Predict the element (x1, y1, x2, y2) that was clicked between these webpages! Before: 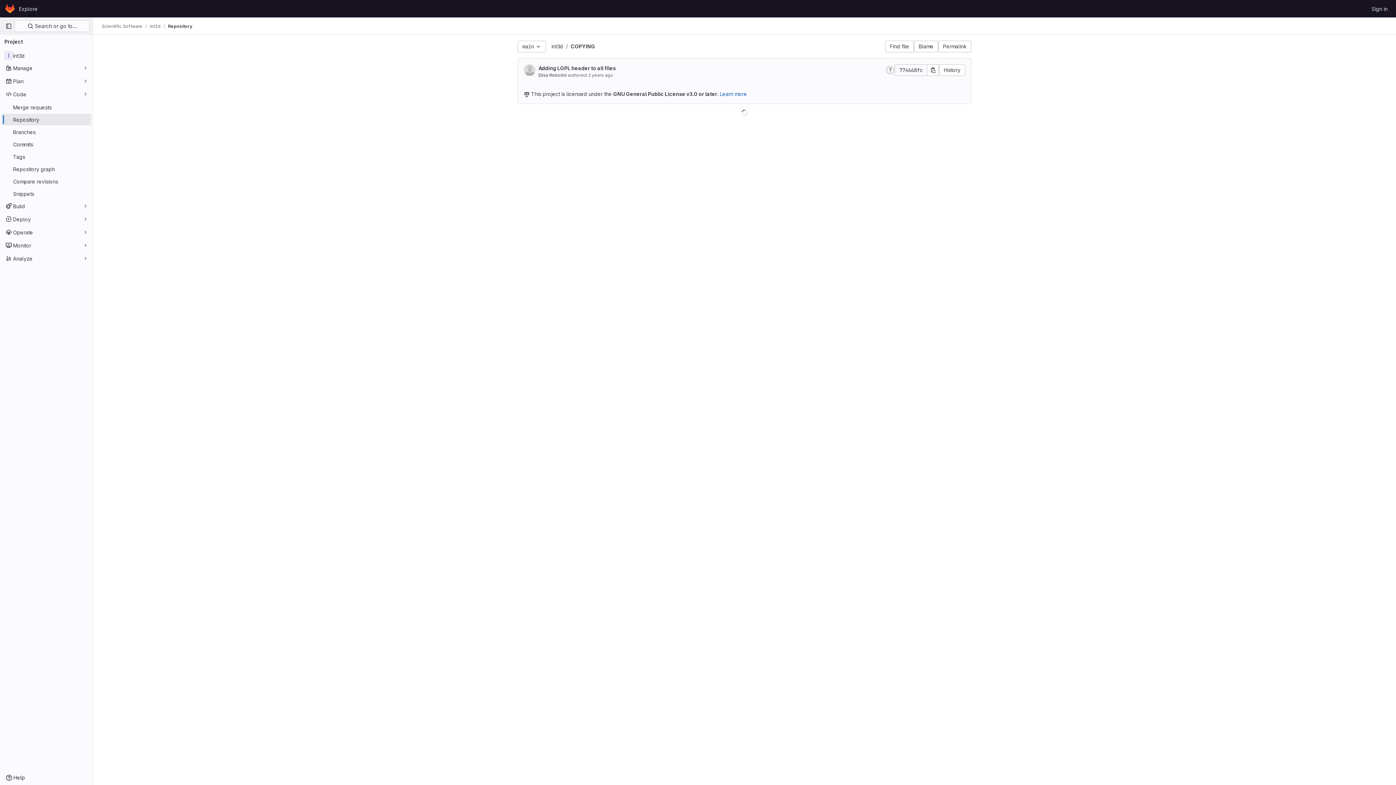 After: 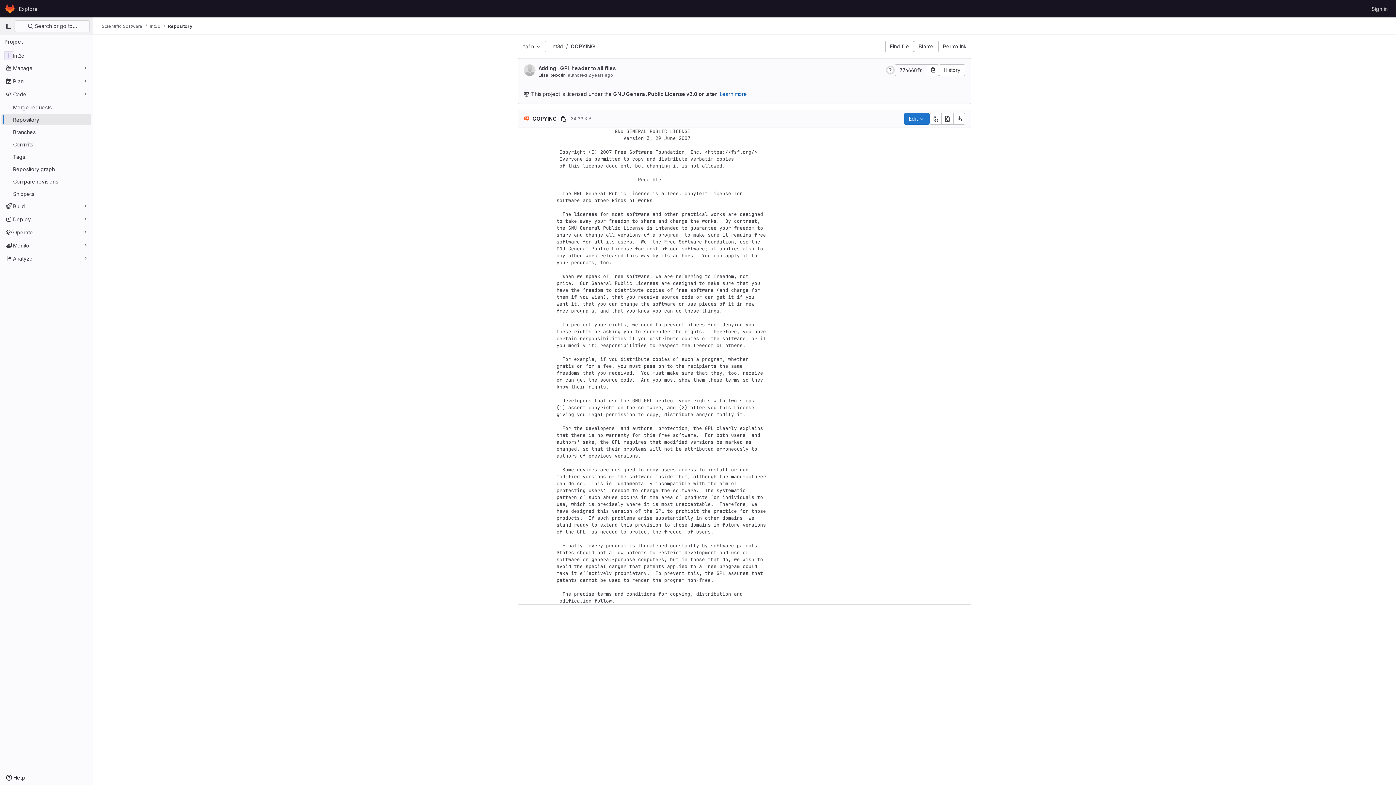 Action: label: Repository bbox: (168, 23, 192, 29)